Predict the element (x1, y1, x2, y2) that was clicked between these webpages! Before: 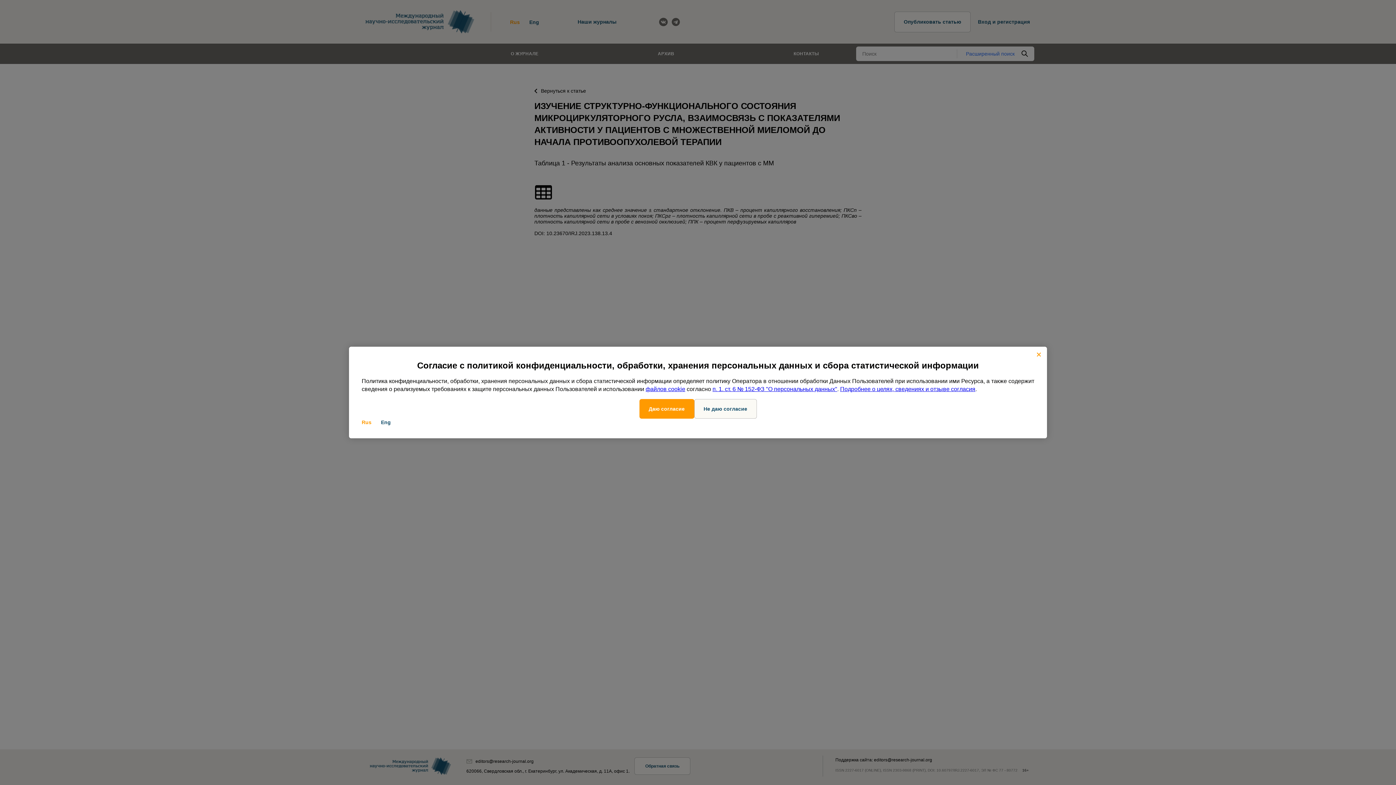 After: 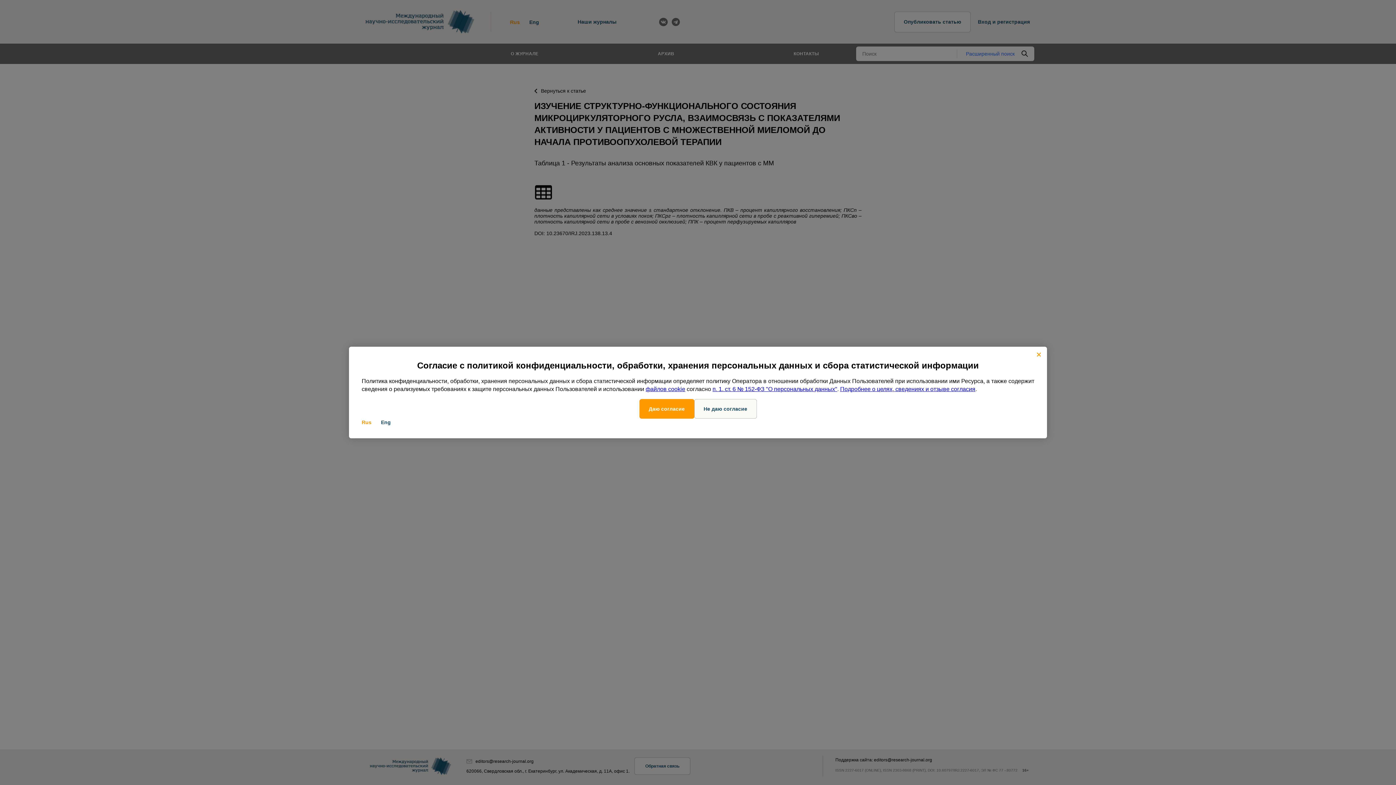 Action: label: п. 1. ст. 6 № 152-ФЗ "О персональных данных" bbox: (712, 386, 837, 392)